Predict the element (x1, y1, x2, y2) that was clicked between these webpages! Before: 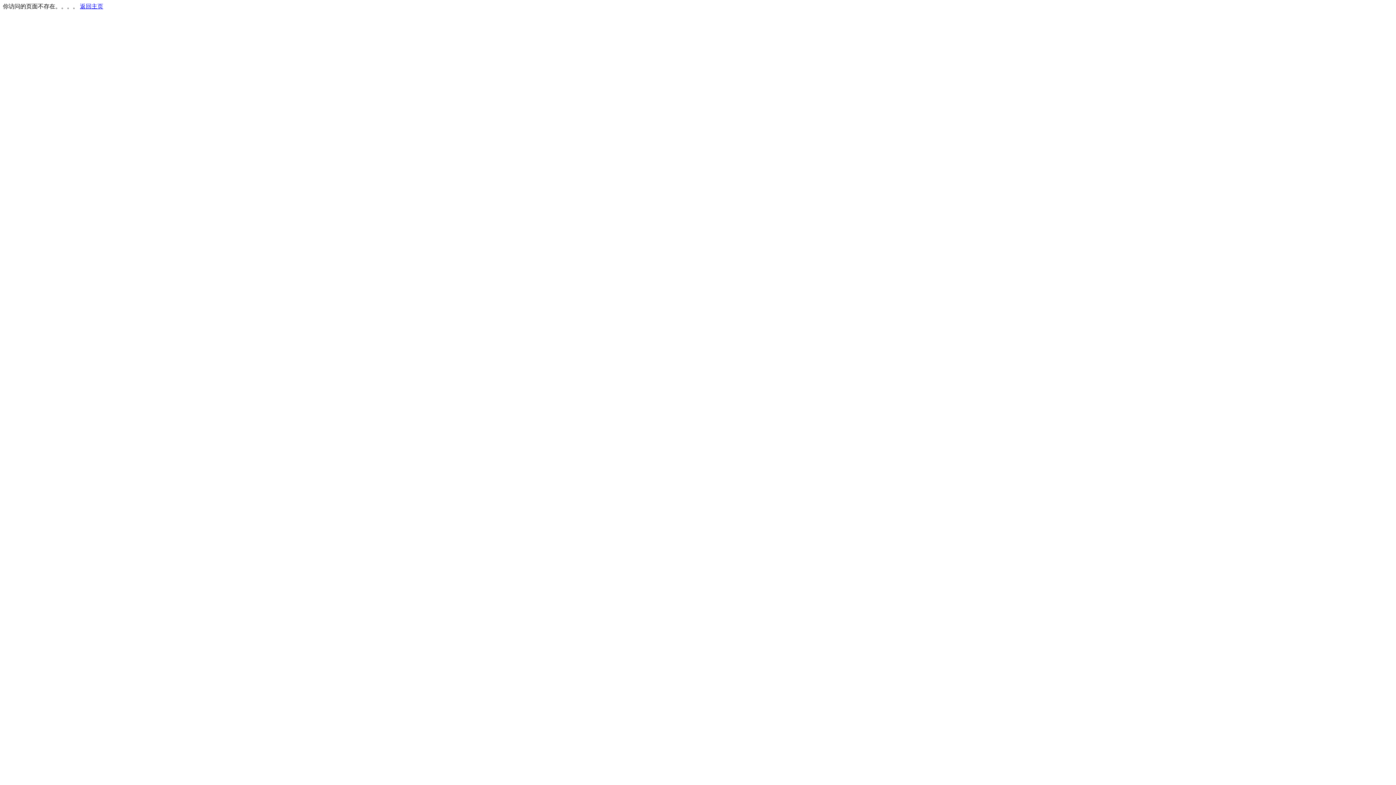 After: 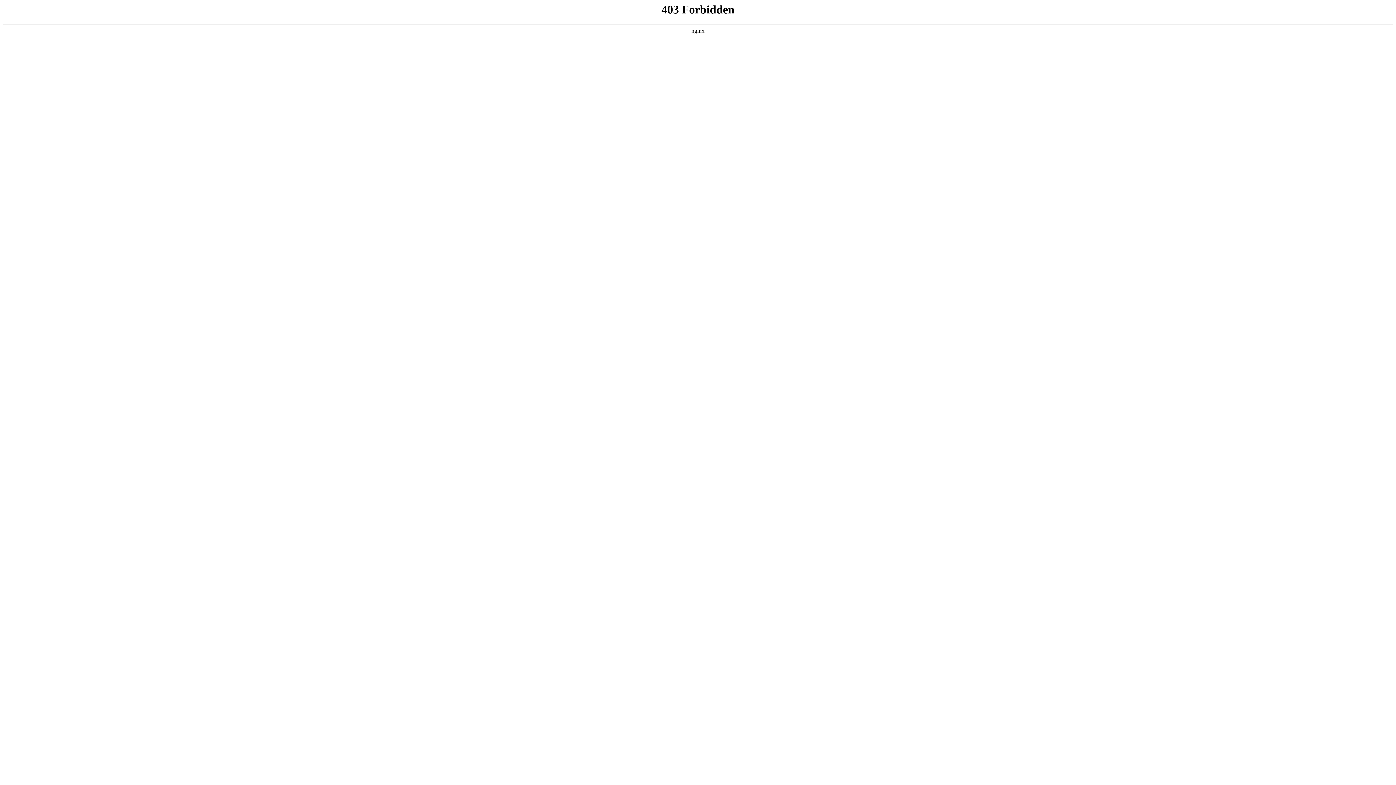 Action: label: 返回主页 bbox: (80, 3, 103, 9)